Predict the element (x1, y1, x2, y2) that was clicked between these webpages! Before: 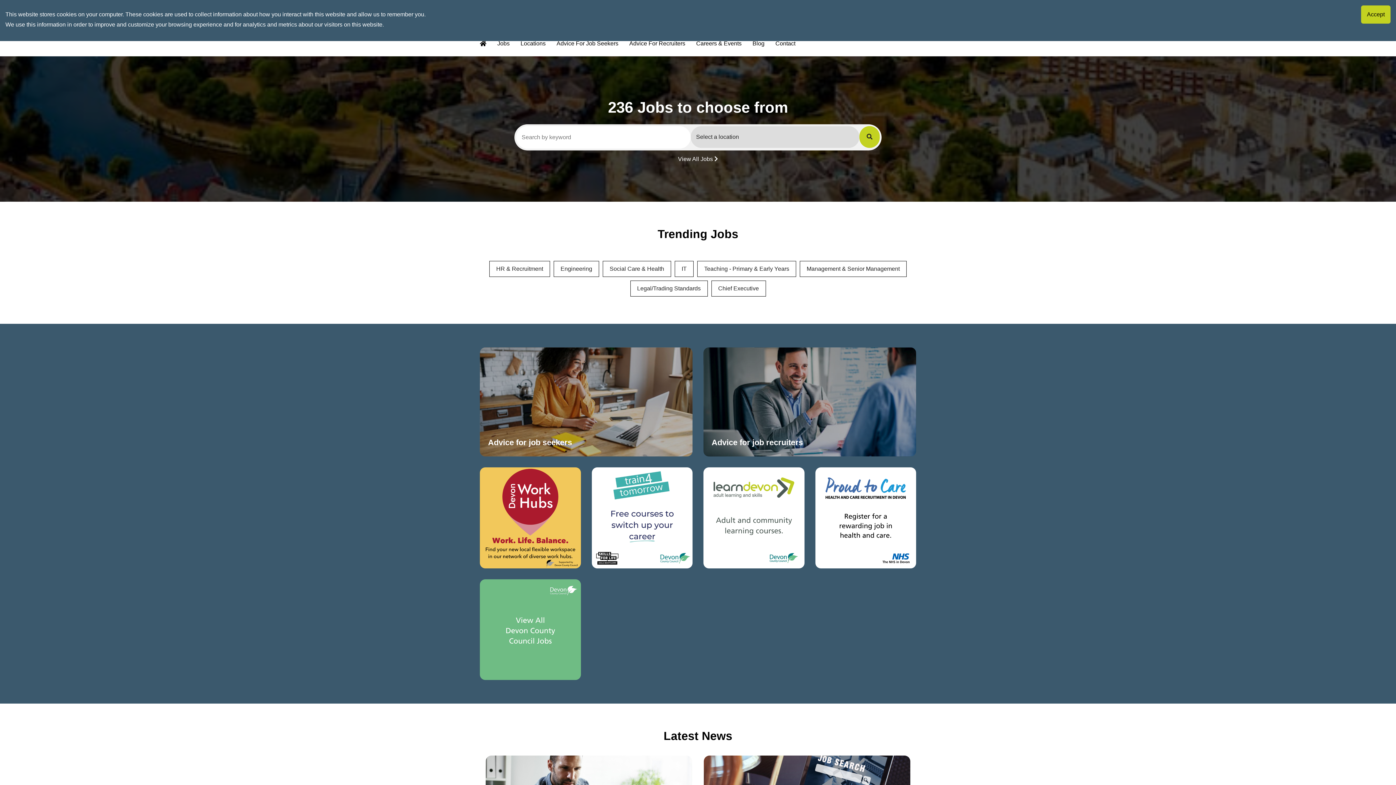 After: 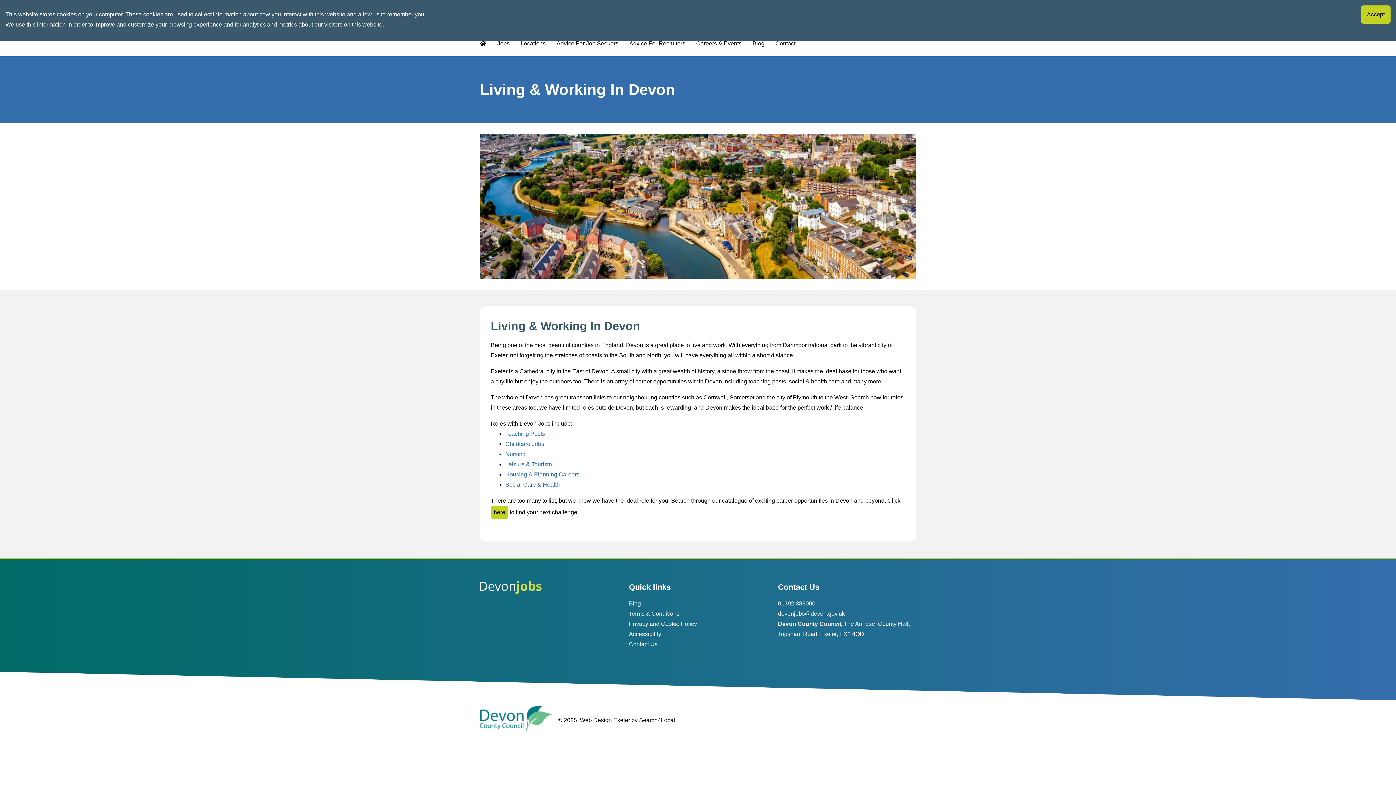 Action: bbox: (520, 40, 545, 46) label: Locations